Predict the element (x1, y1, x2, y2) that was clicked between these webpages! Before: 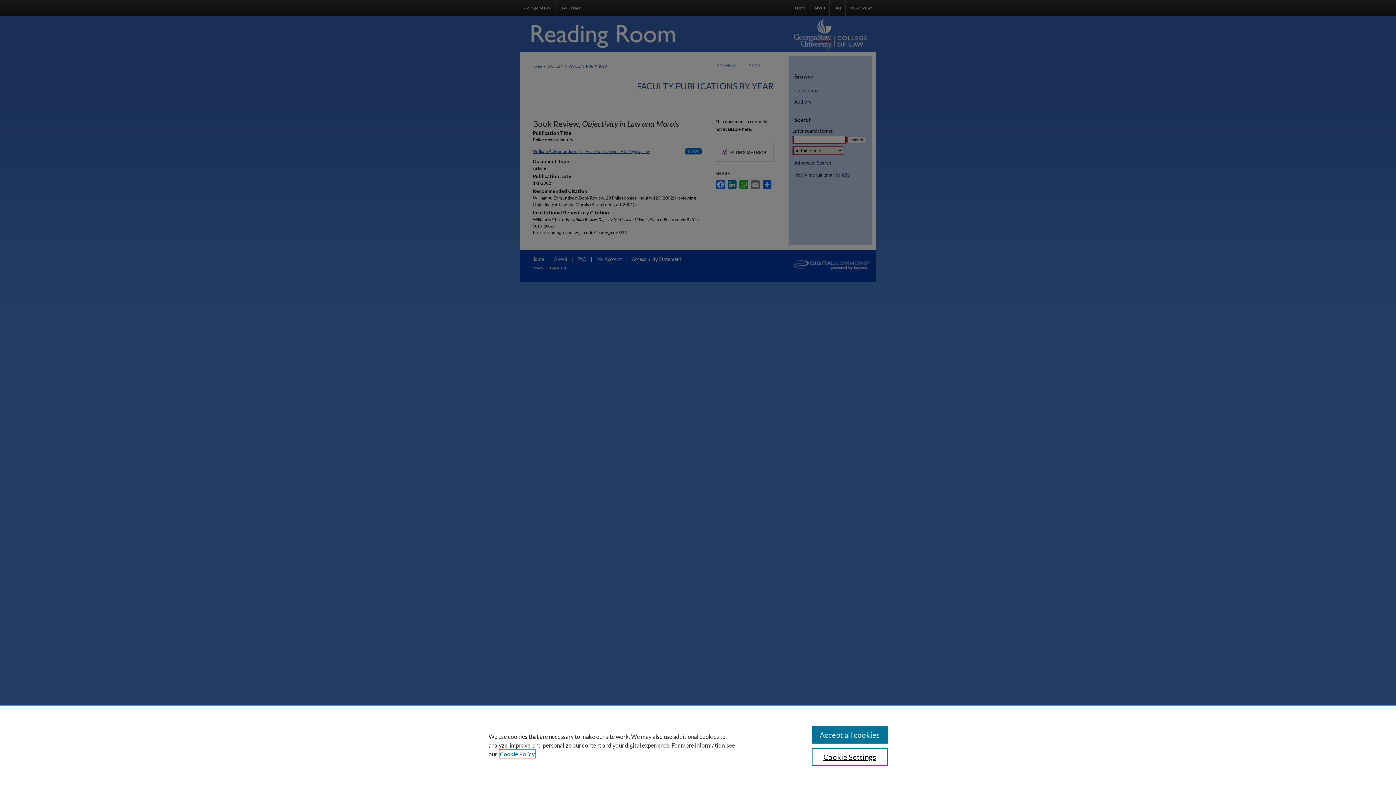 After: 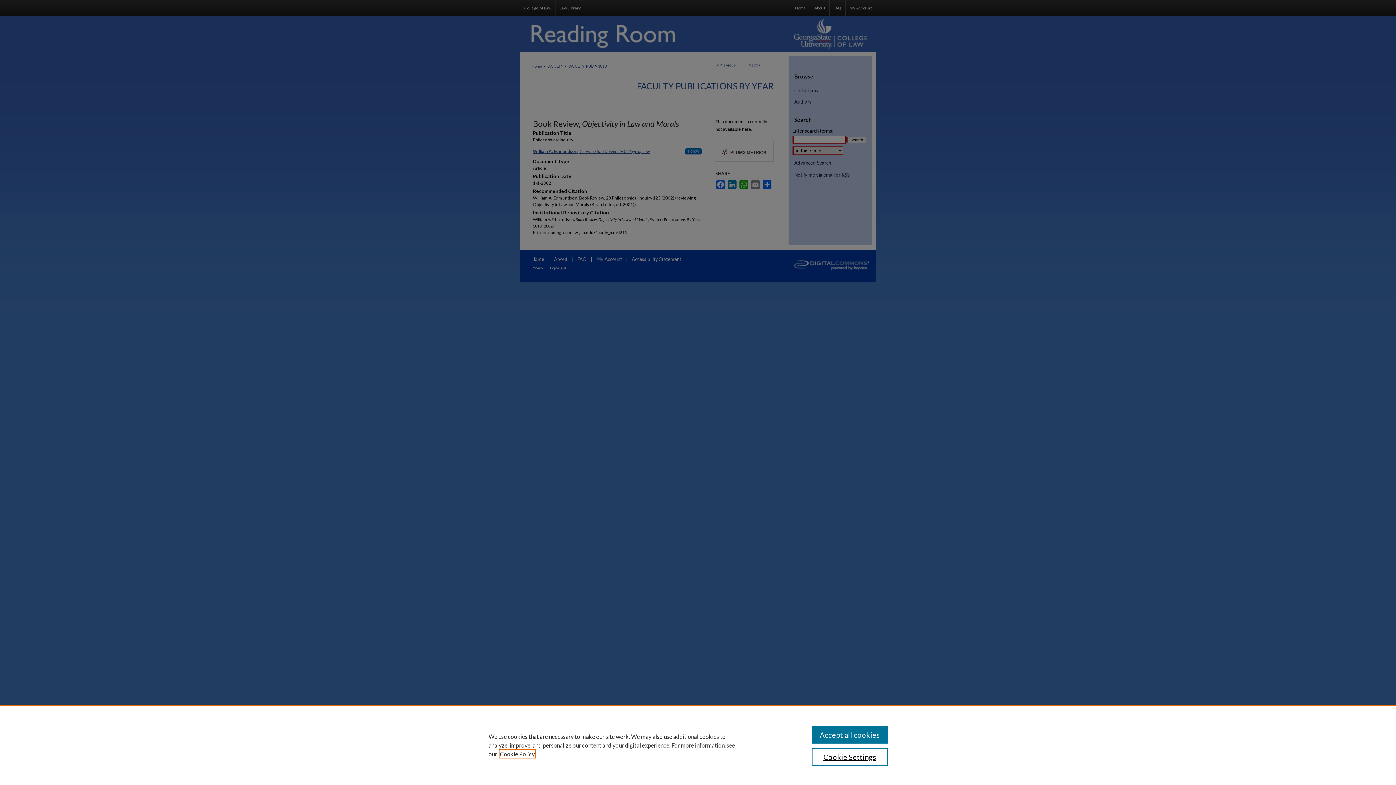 Action: label: , opens in a new tab bbox: (500, 750, 534, 757)